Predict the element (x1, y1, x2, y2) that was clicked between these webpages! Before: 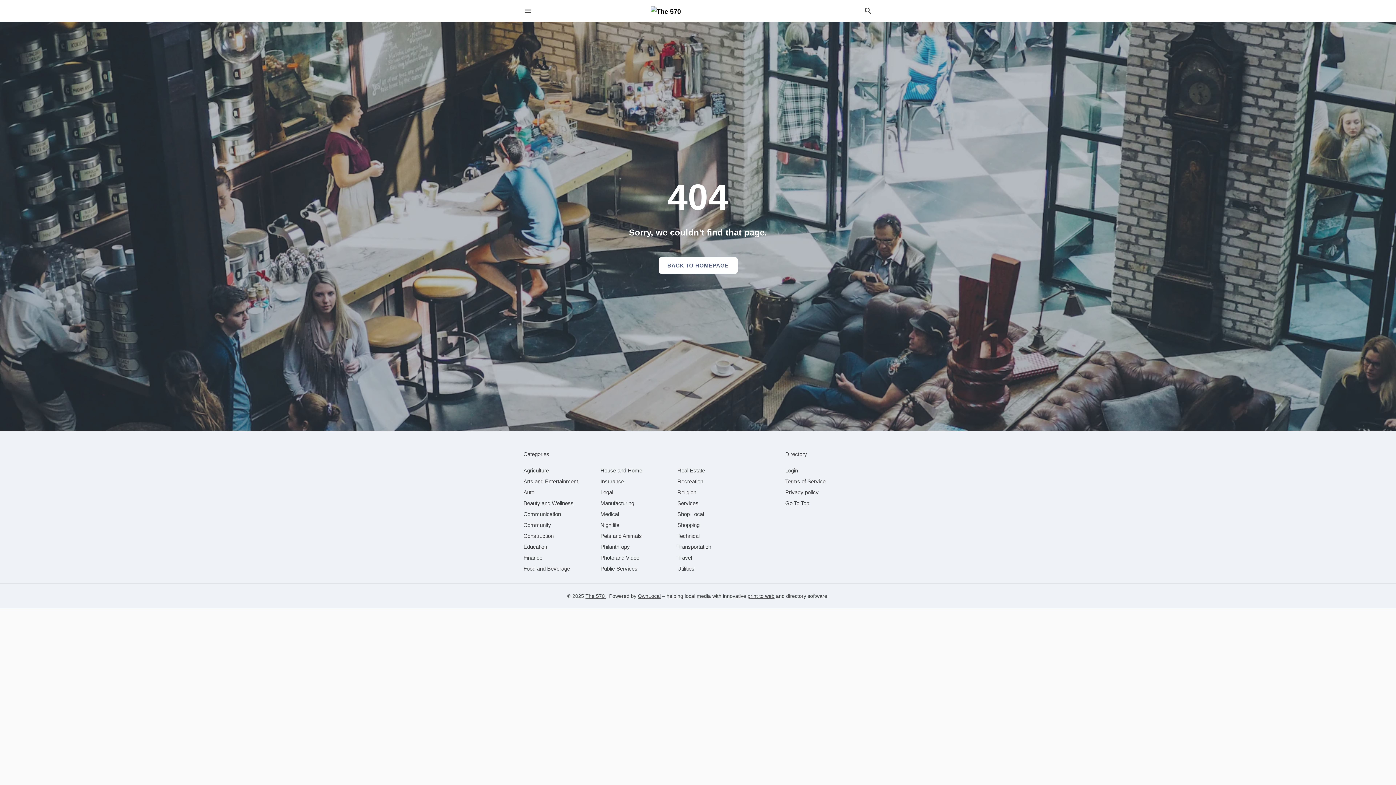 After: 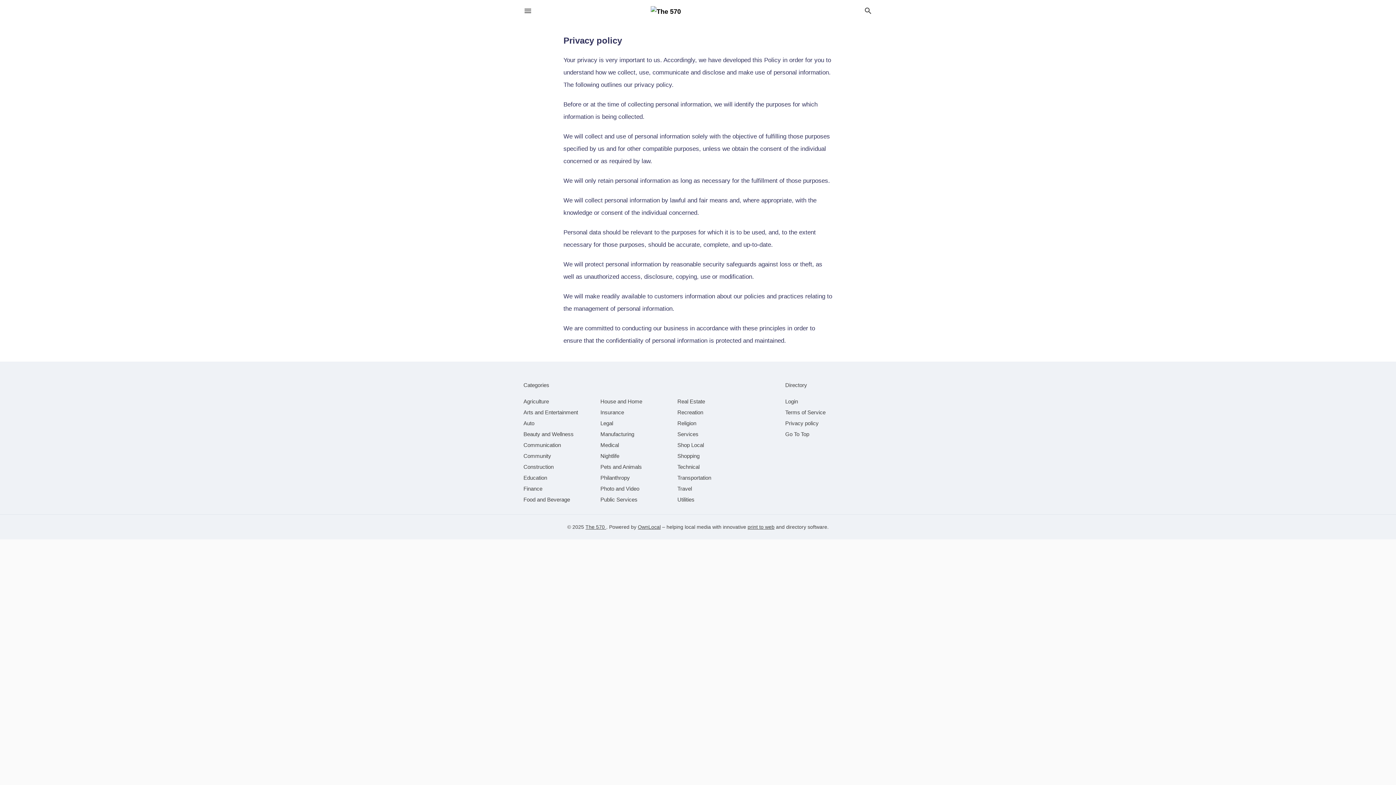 Action: label: Privacy policy bbox: (785, 489, 818, 495)